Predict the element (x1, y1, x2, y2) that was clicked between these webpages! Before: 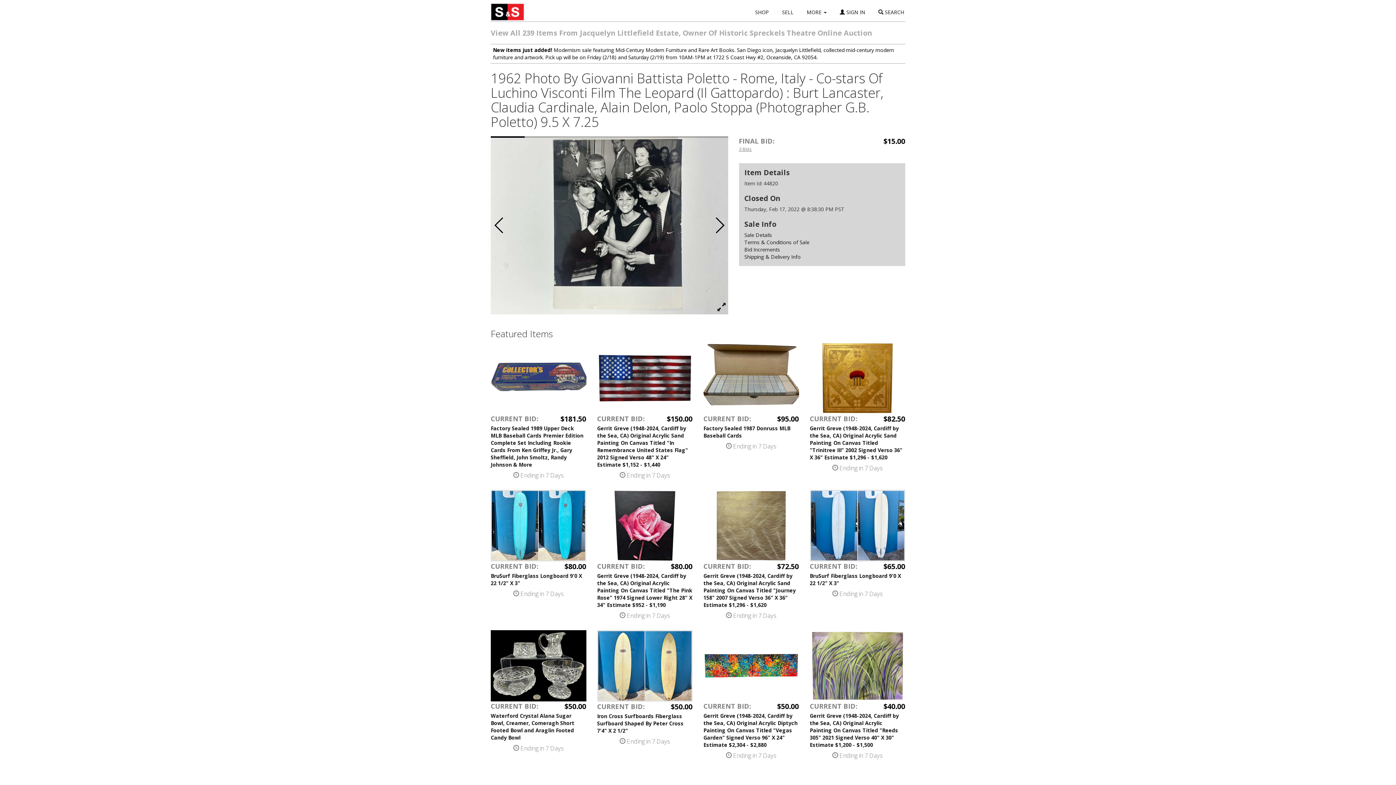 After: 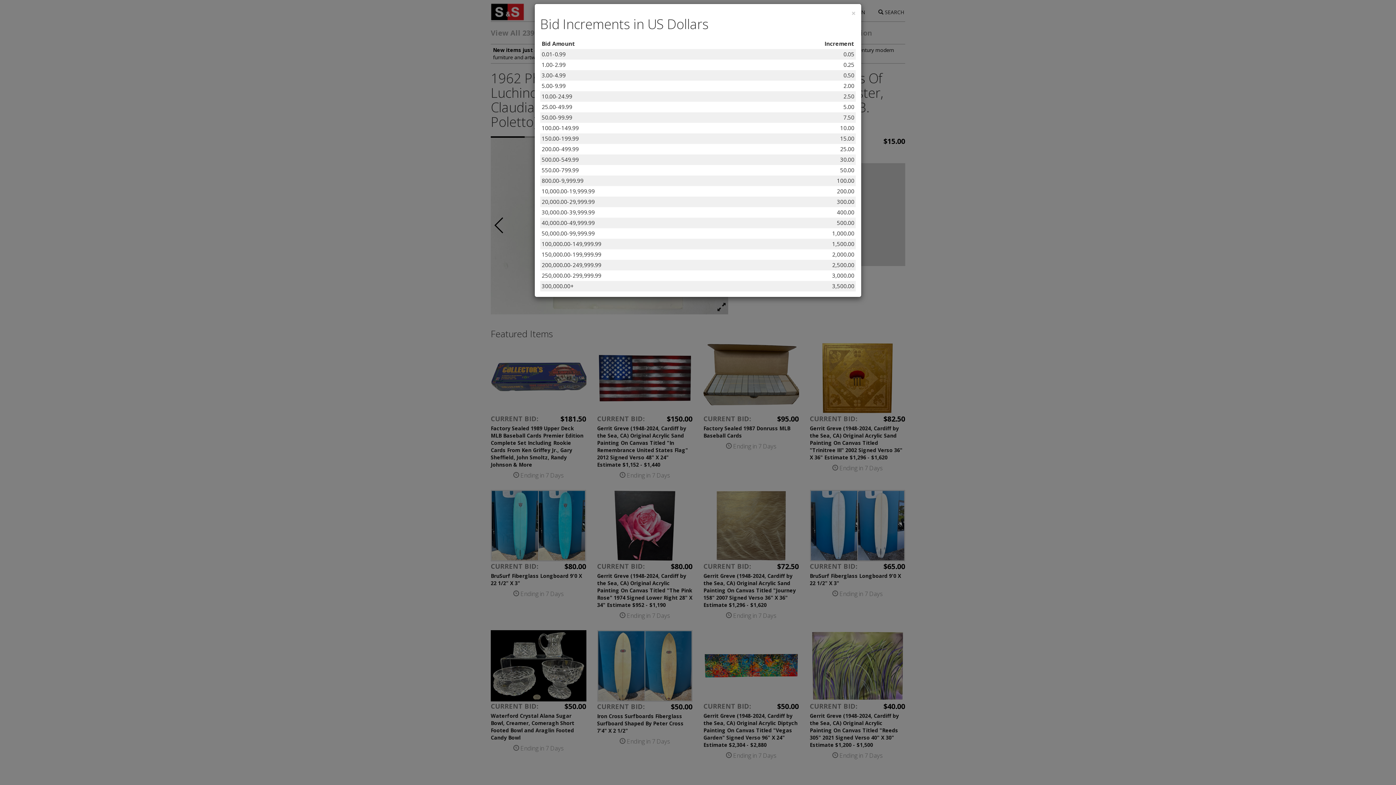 Action: bbox: (744, 246, 780, 253) label: Bid Increments